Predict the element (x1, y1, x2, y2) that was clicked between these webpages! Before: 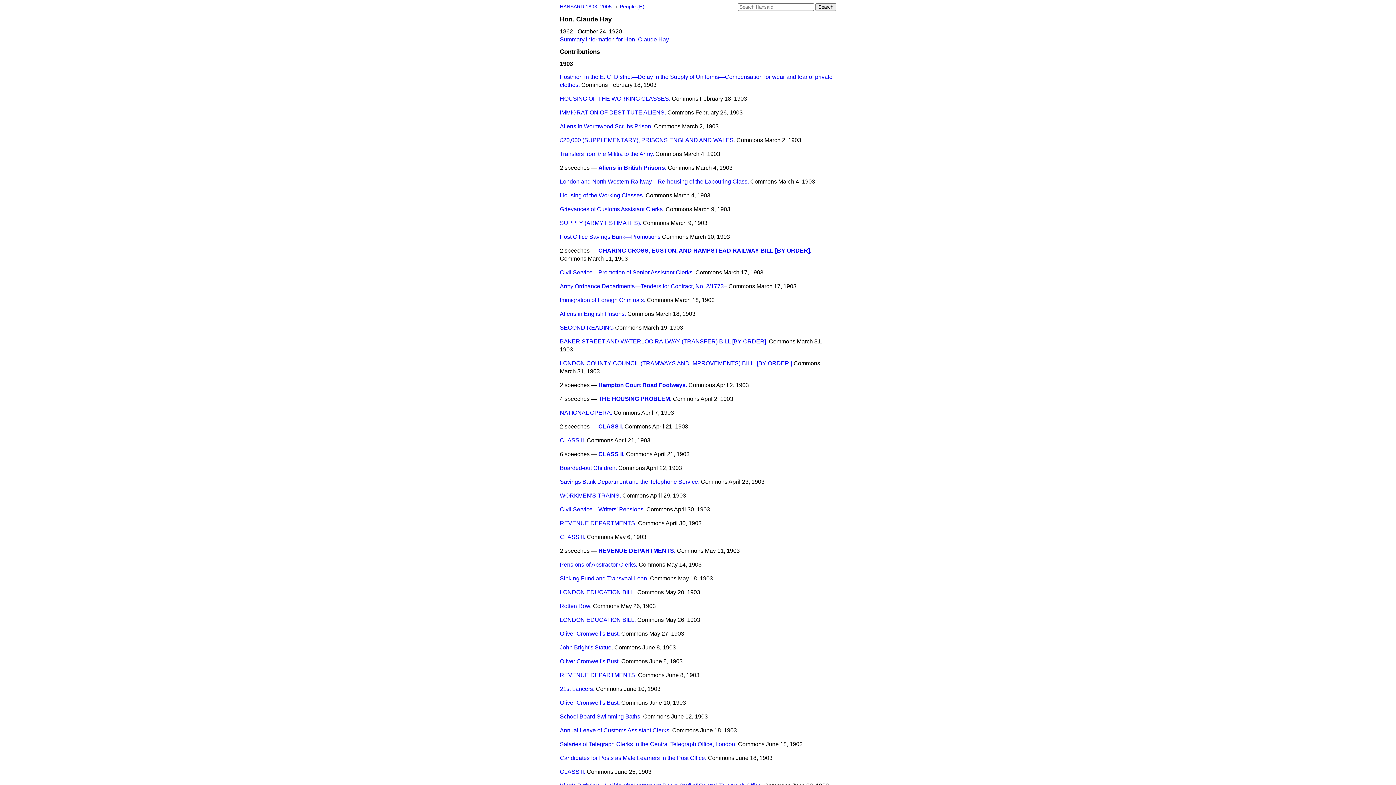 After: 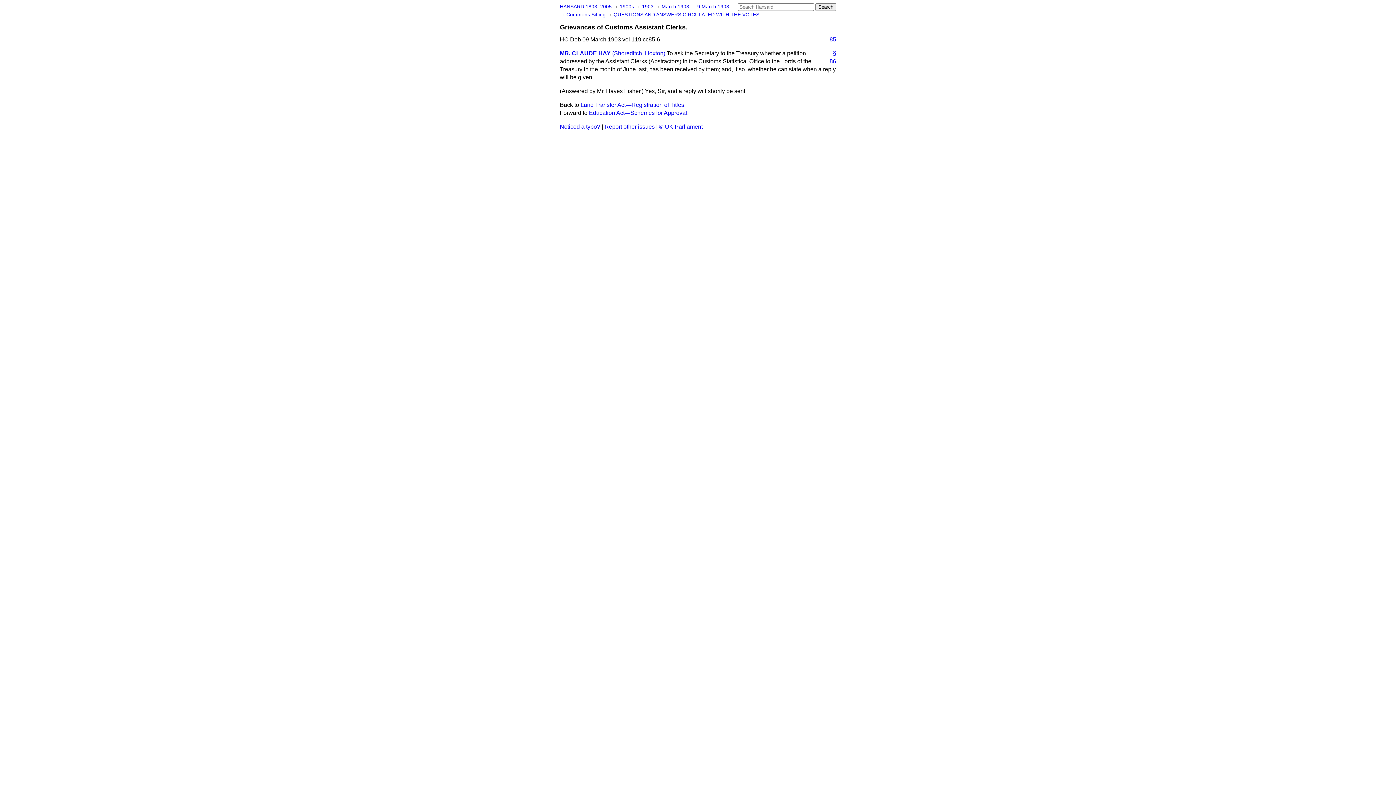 Action: bbox: (560, 206, 664, 212) label: Grievances of Customs Assistant Clerks.